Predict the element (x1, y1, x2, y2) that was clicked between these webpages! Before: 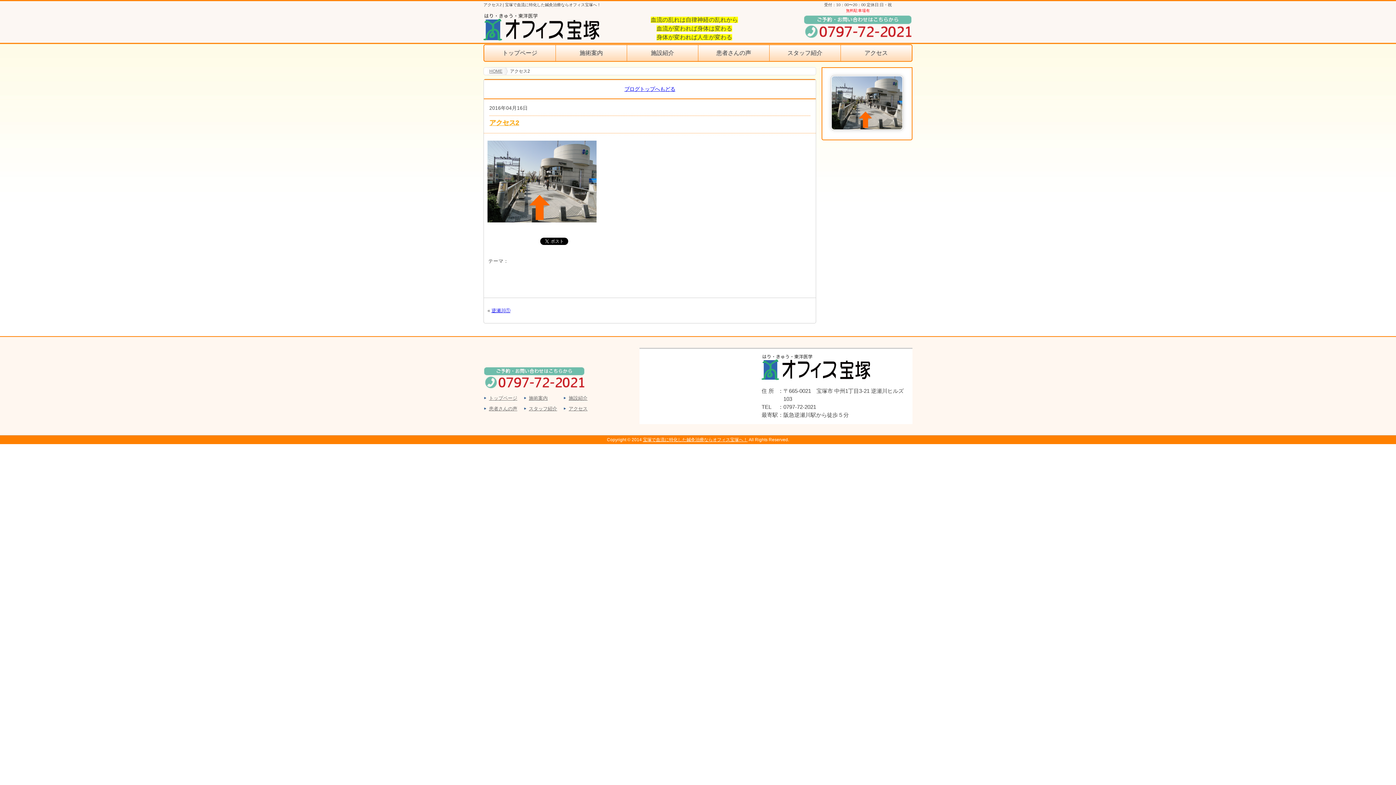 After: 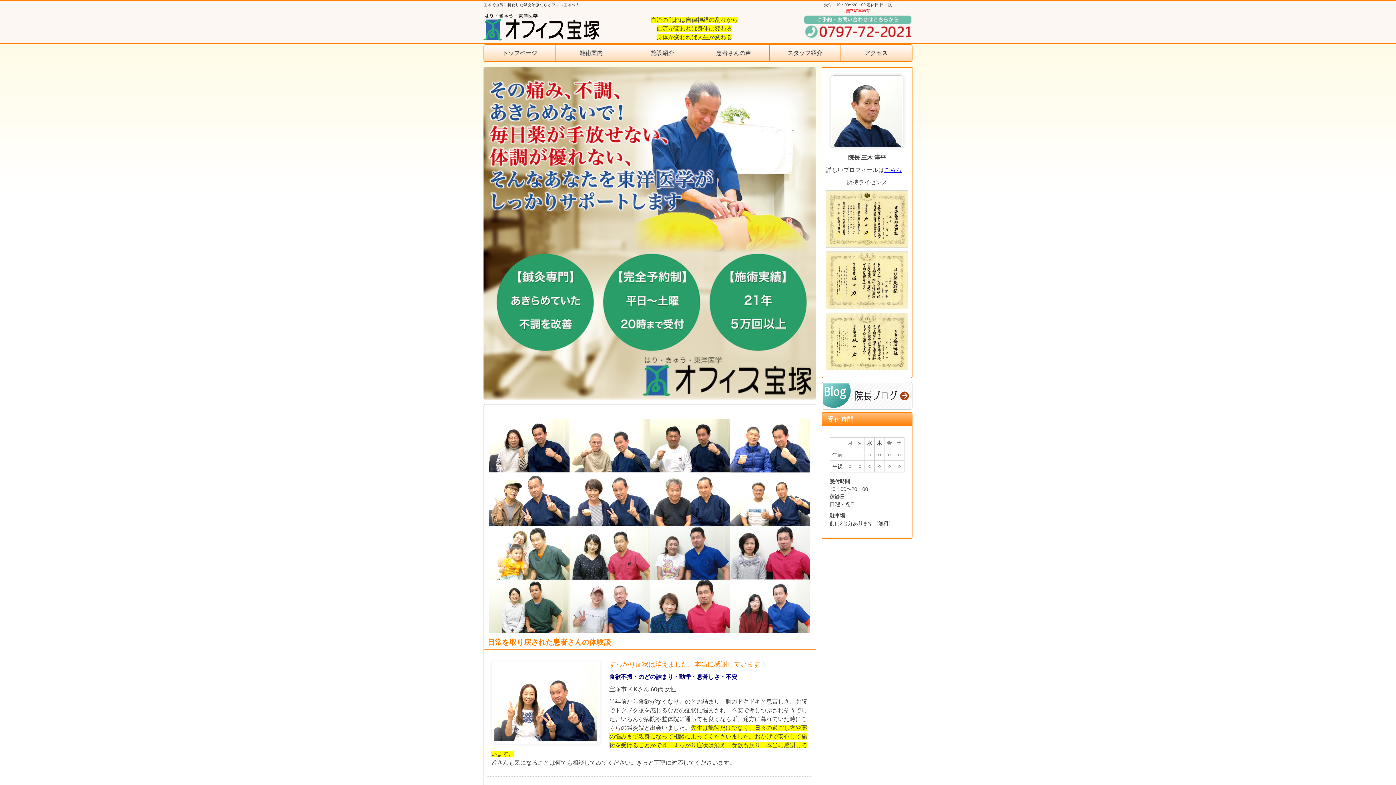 Action: bbox: (483, 394, 523, 401) label: トップページ